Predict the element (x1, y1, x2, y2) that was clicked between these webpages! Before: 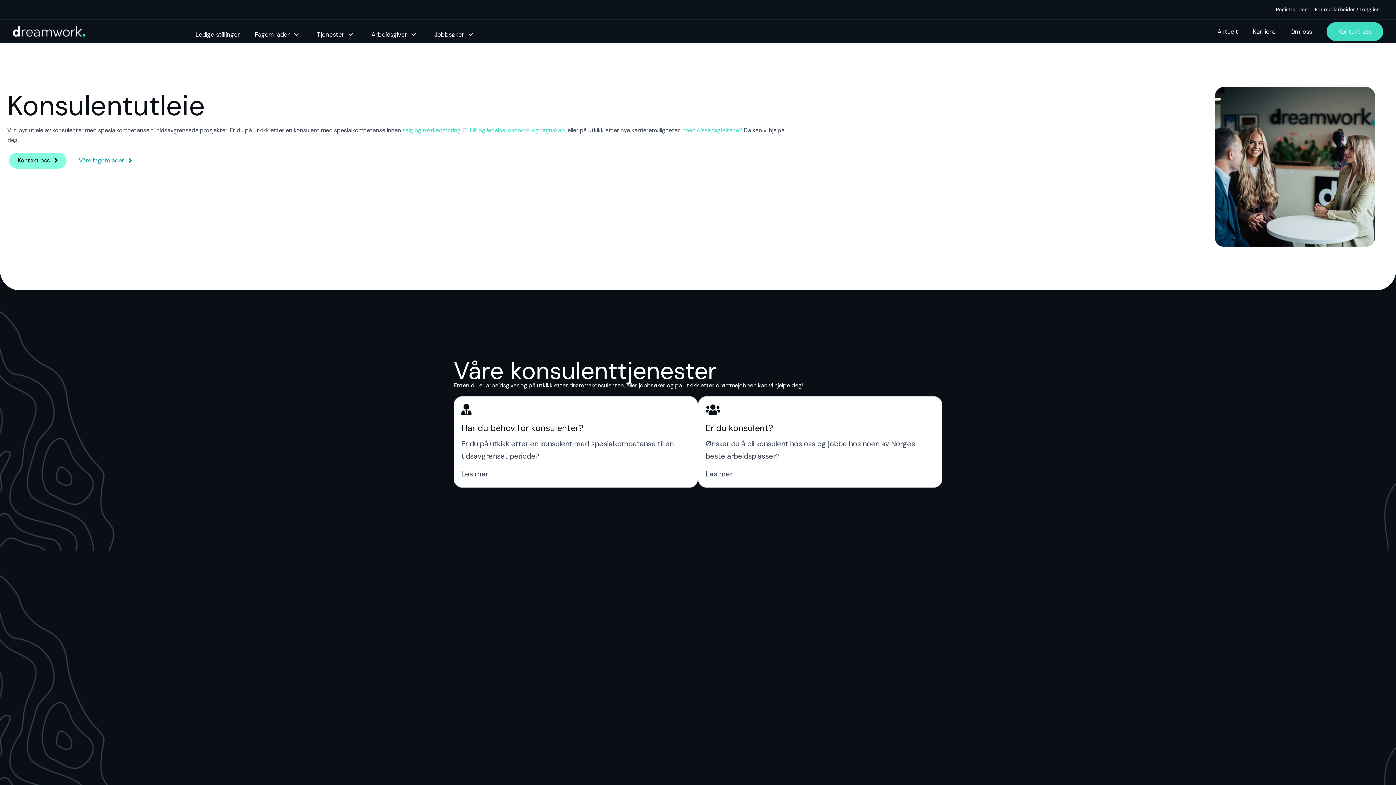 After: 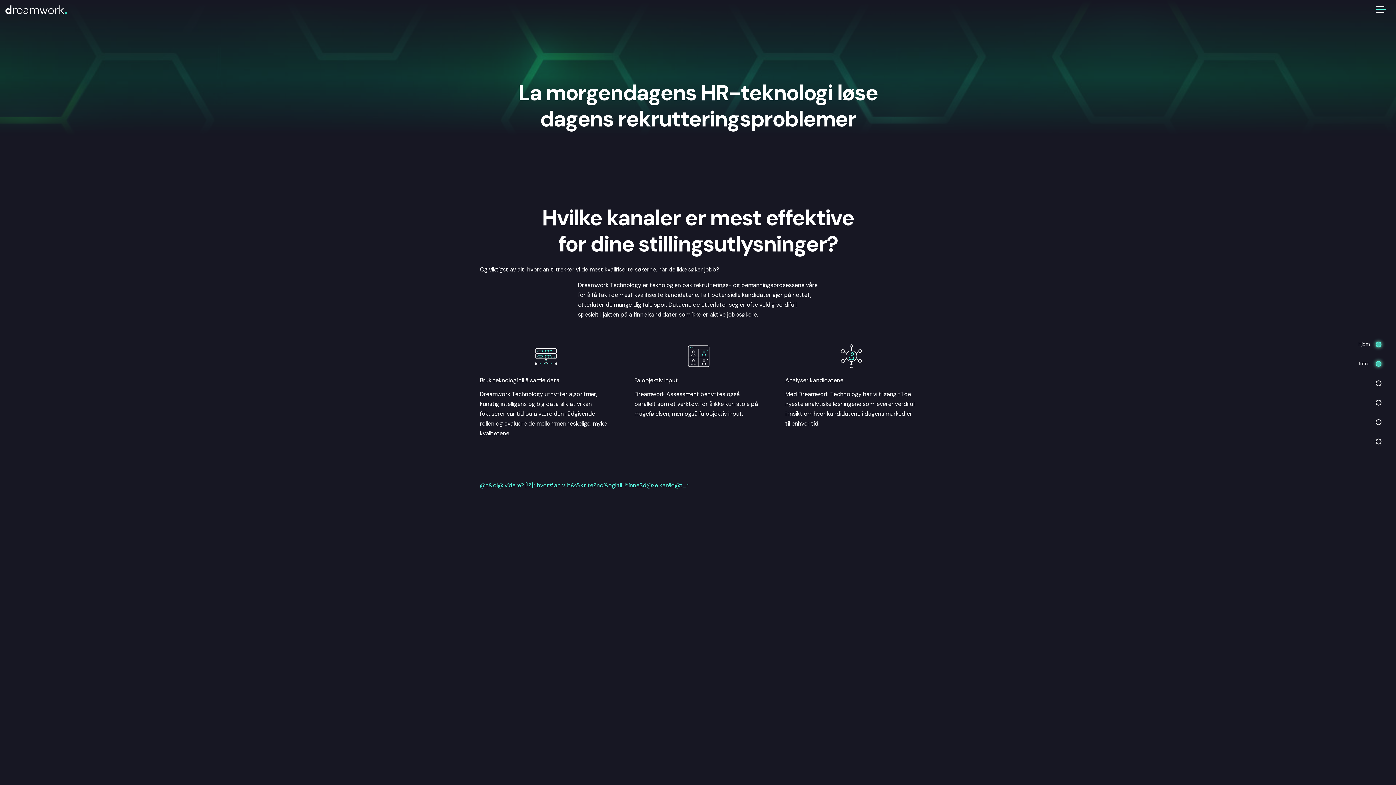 Action: label:  IT, bbox: (461, 126, 468, 134)